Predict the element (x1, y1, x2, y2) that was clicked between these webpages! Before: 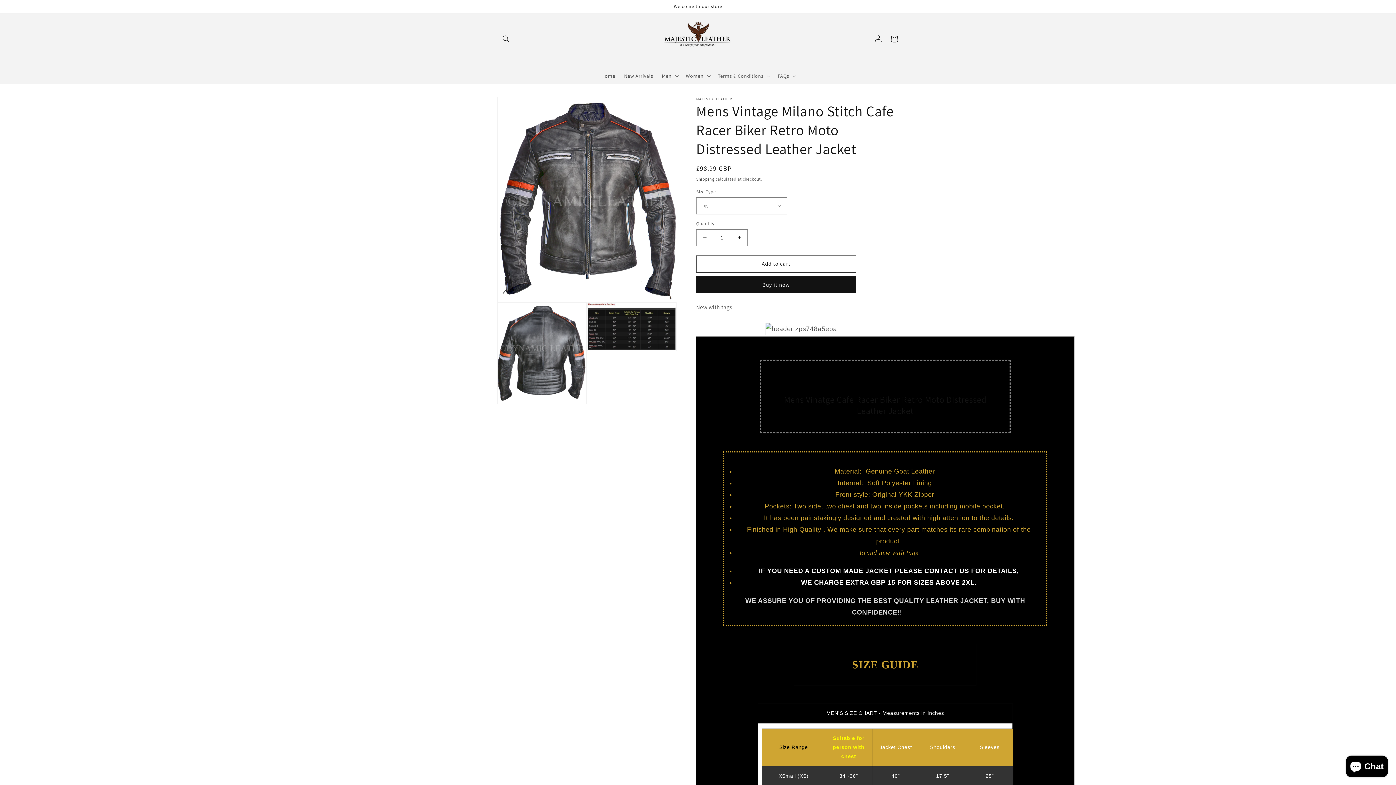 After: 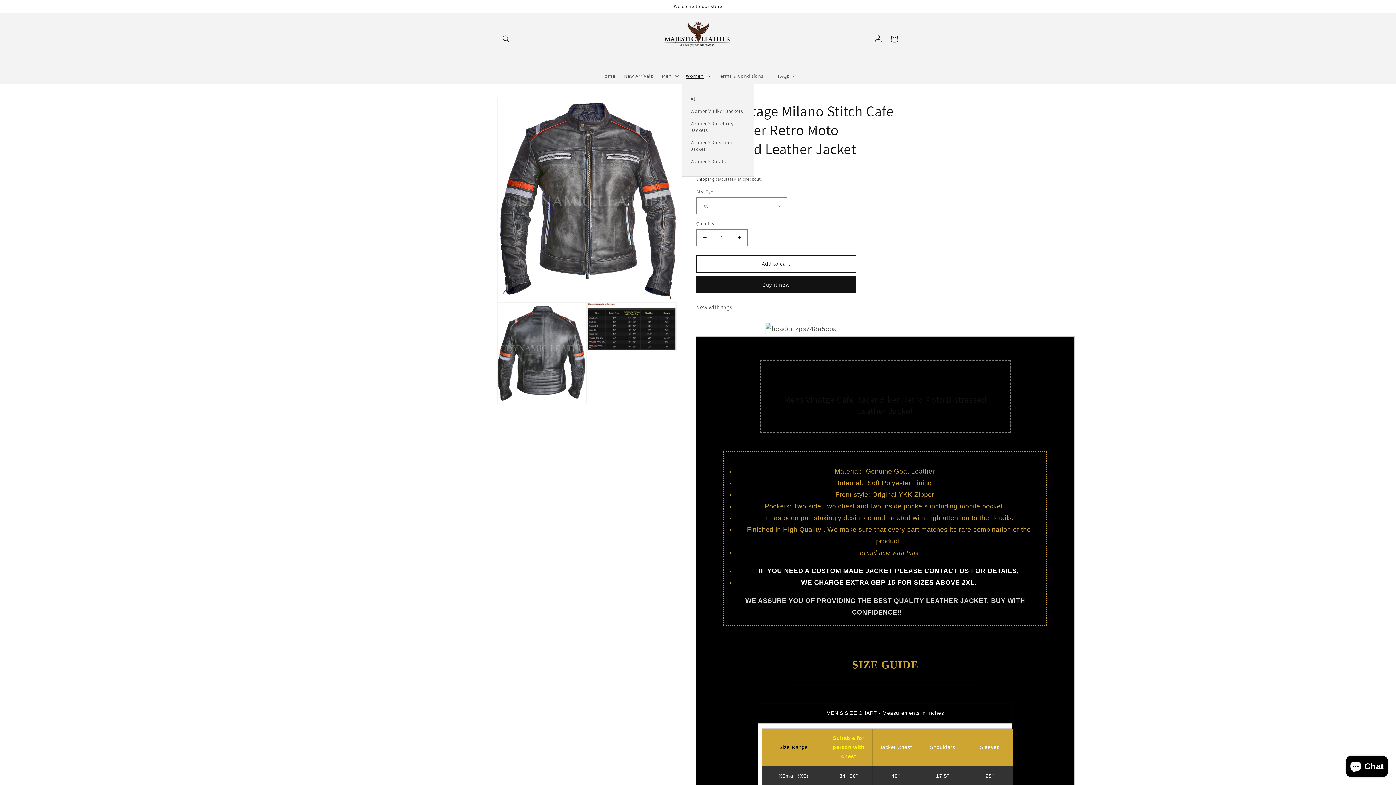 Action: label: Women bbox: (681, 68, 713, 83)